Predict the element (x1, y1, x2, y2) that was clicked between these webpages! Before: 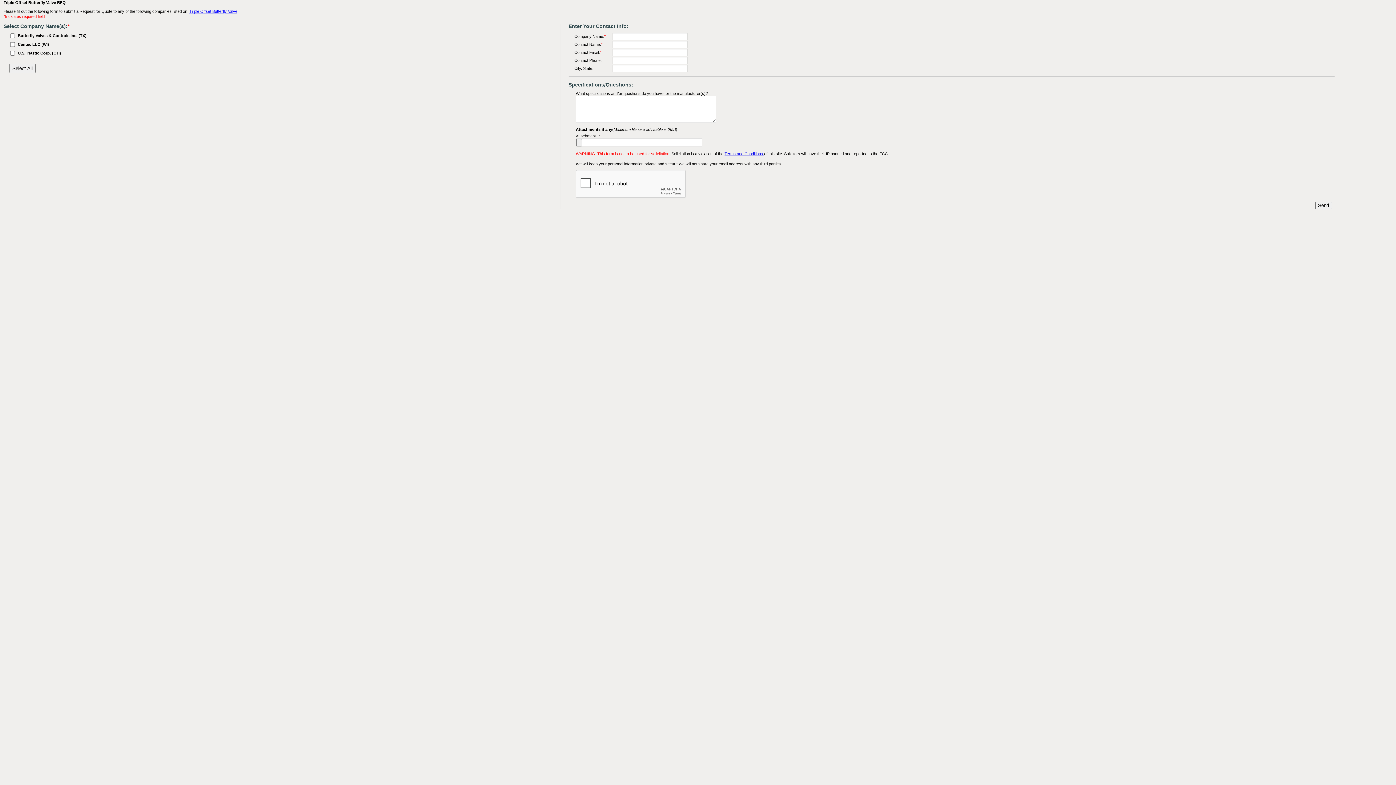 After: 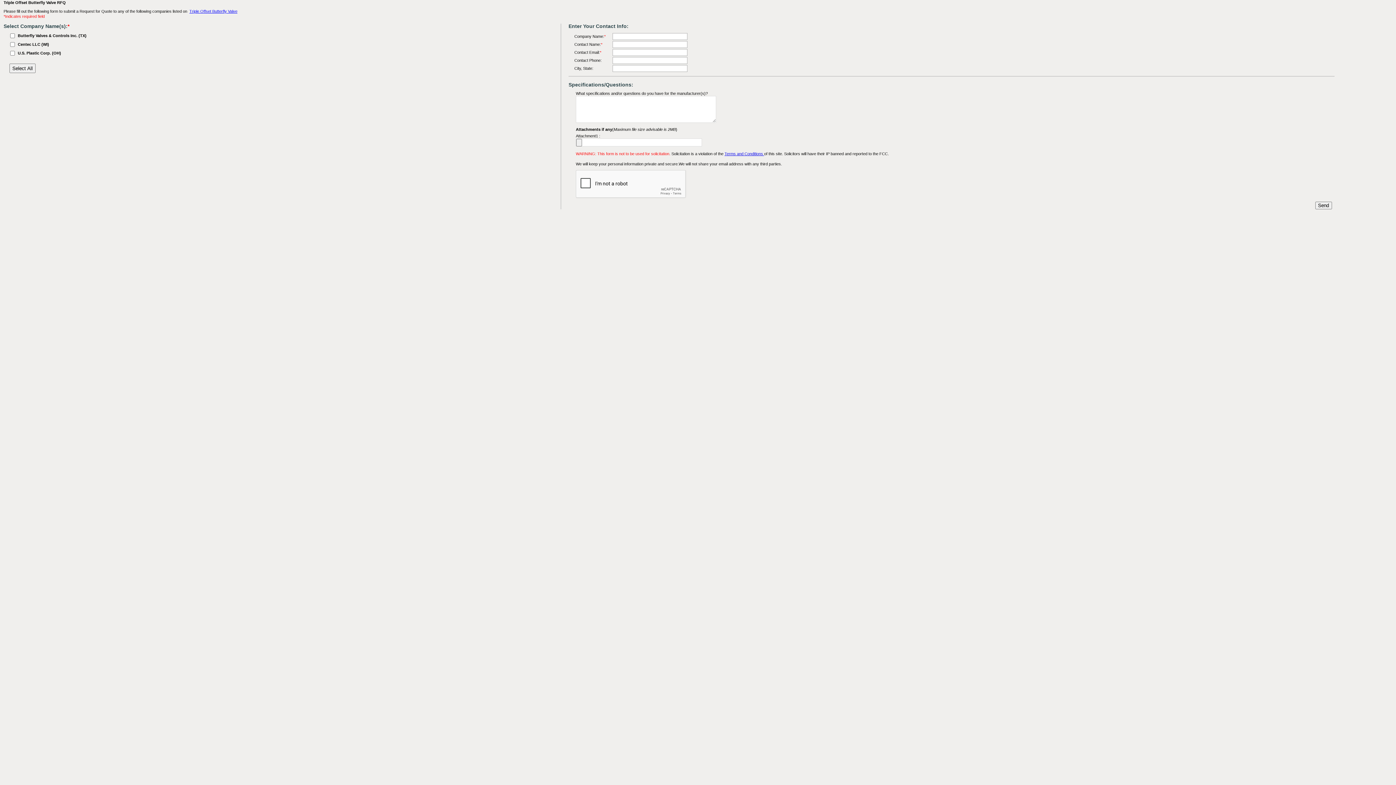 Action: label: Terms and Conditions  bbox: (724, 151, 764, 156)